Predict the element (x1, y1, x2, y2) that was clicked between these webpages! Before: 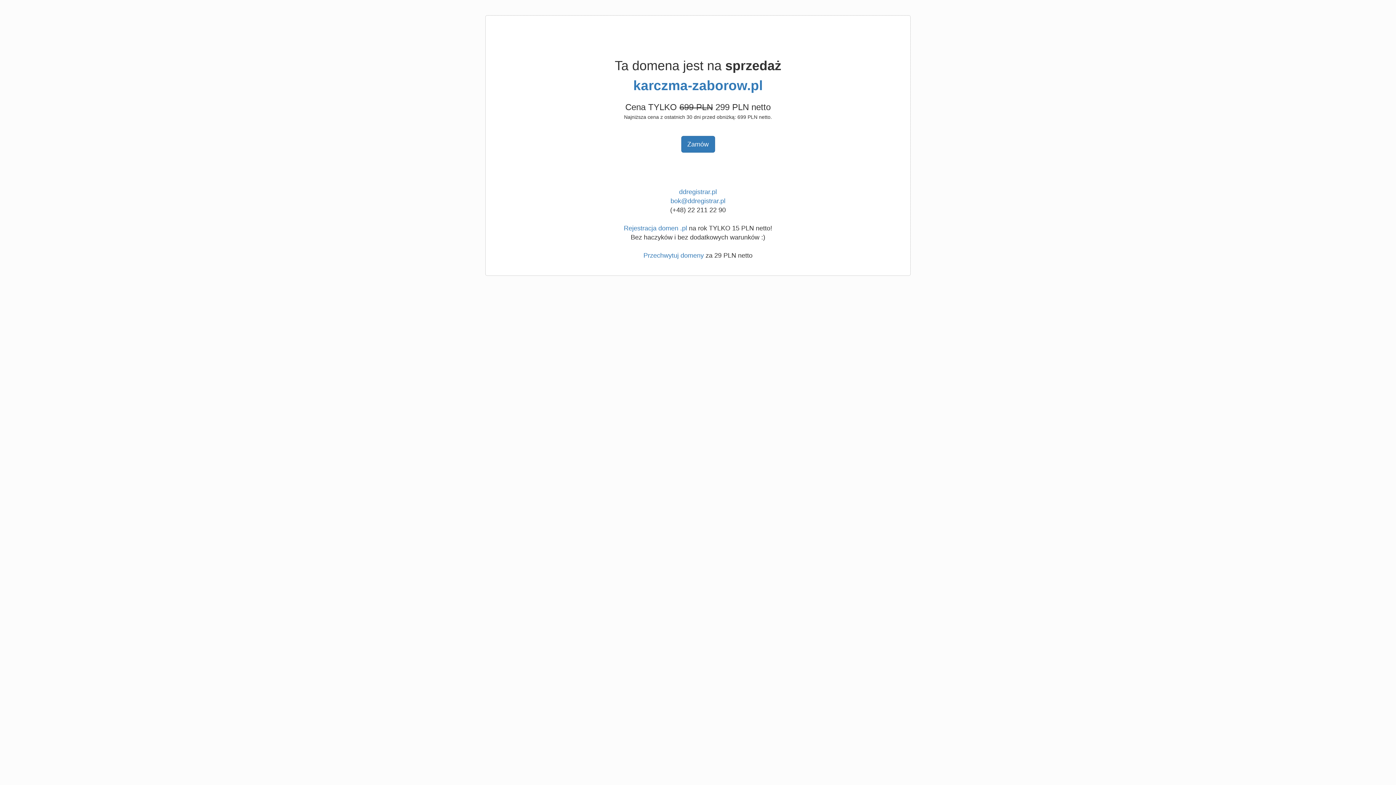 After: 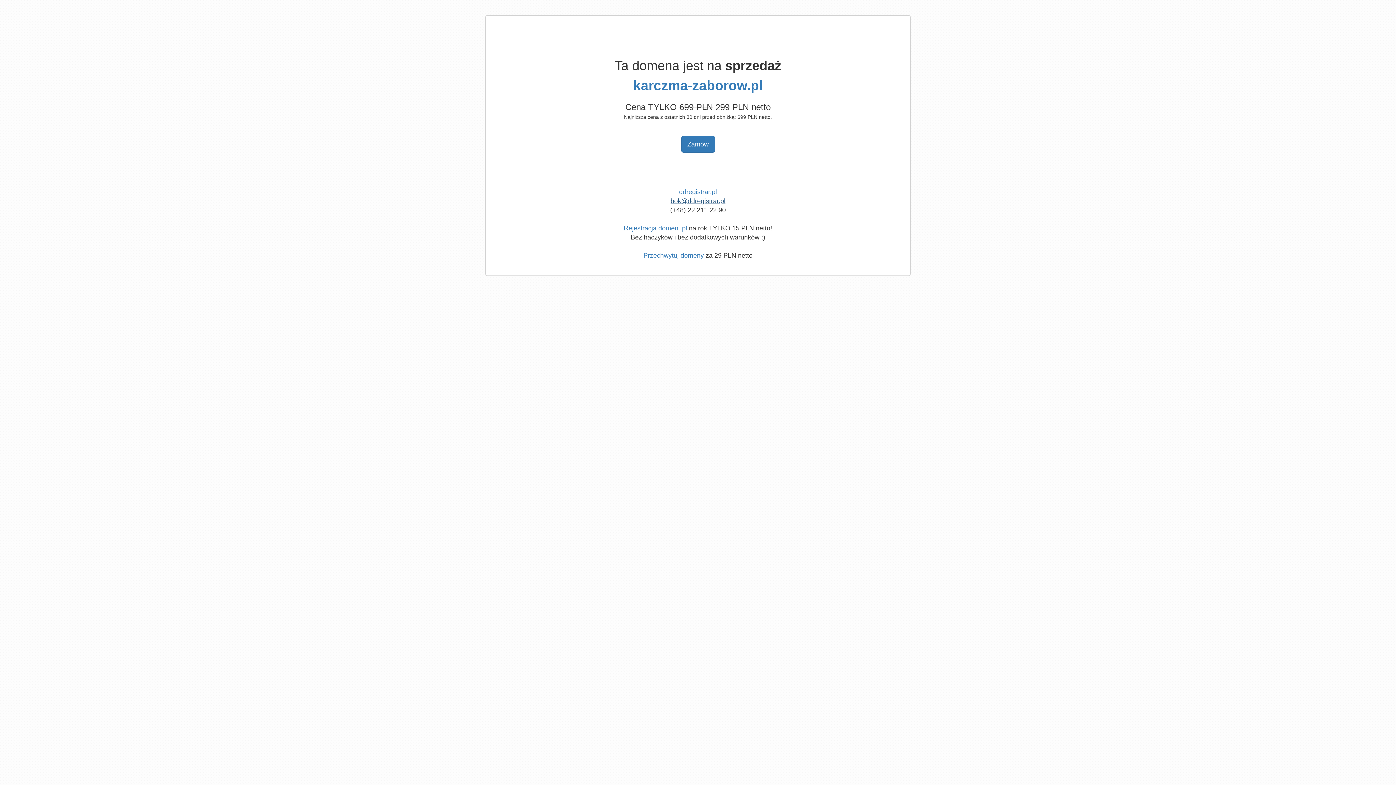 Action: label: bok@ddregistrar.pl bbox: (670, 197, 725, 204)